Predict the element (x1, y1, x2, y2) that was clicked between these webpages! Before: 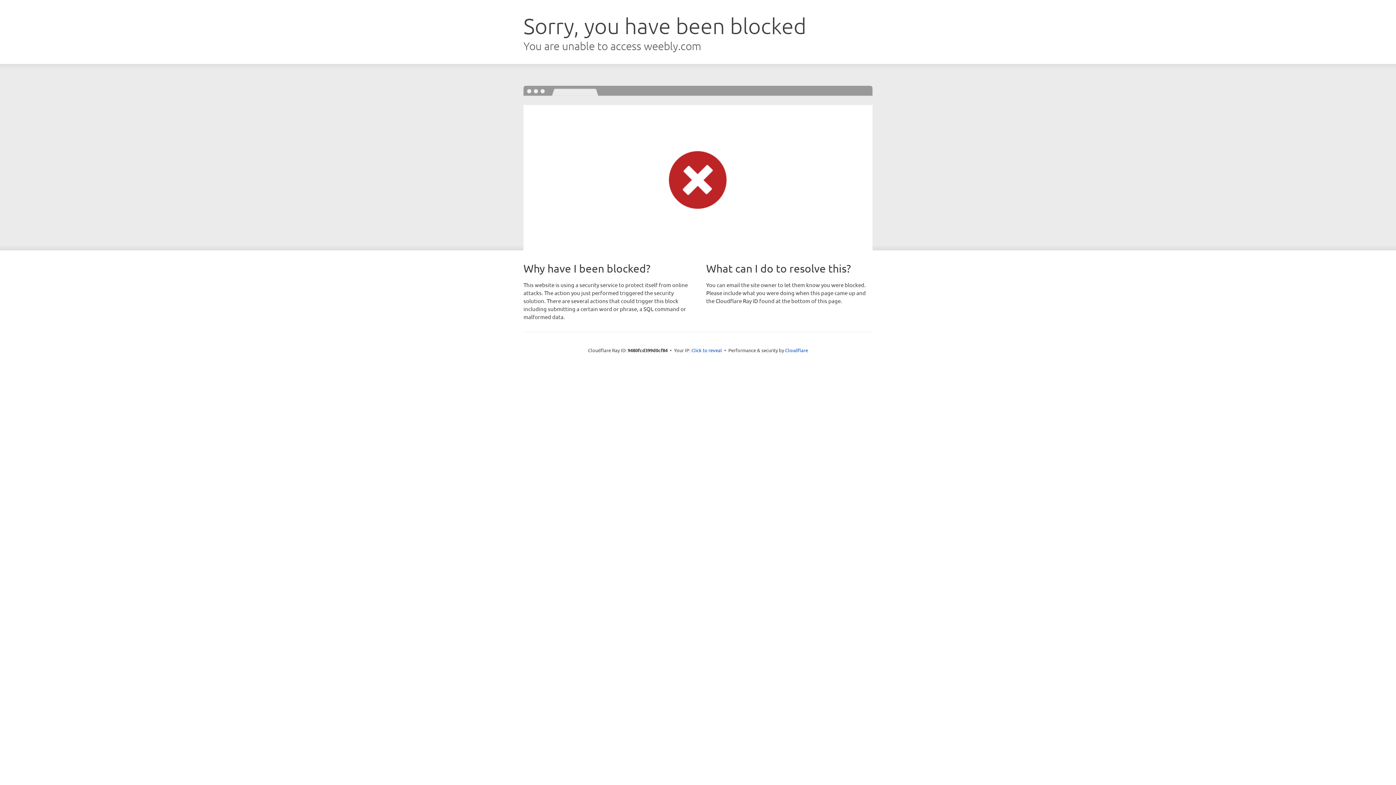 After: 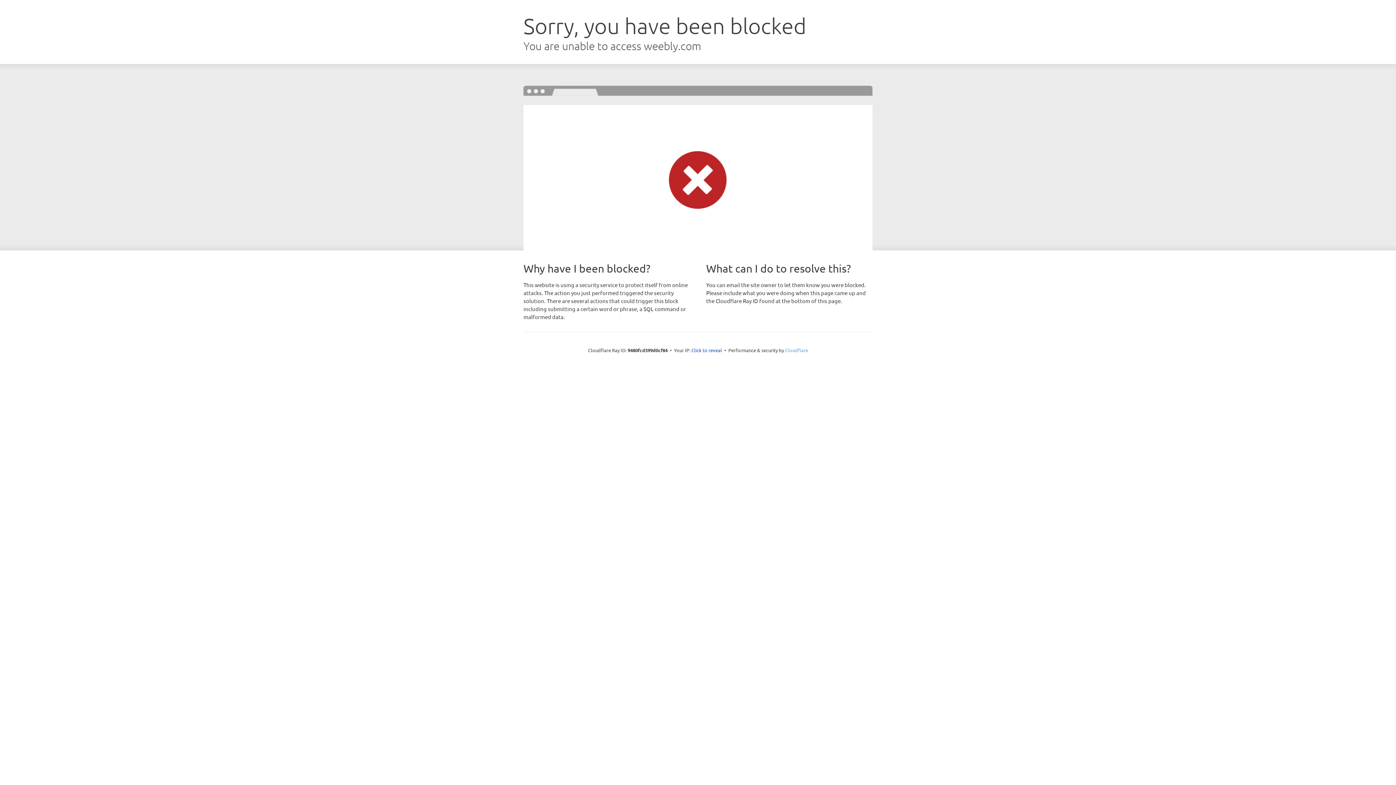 Action: bbox: (785, 347, 808, 353) label: Cloudflare